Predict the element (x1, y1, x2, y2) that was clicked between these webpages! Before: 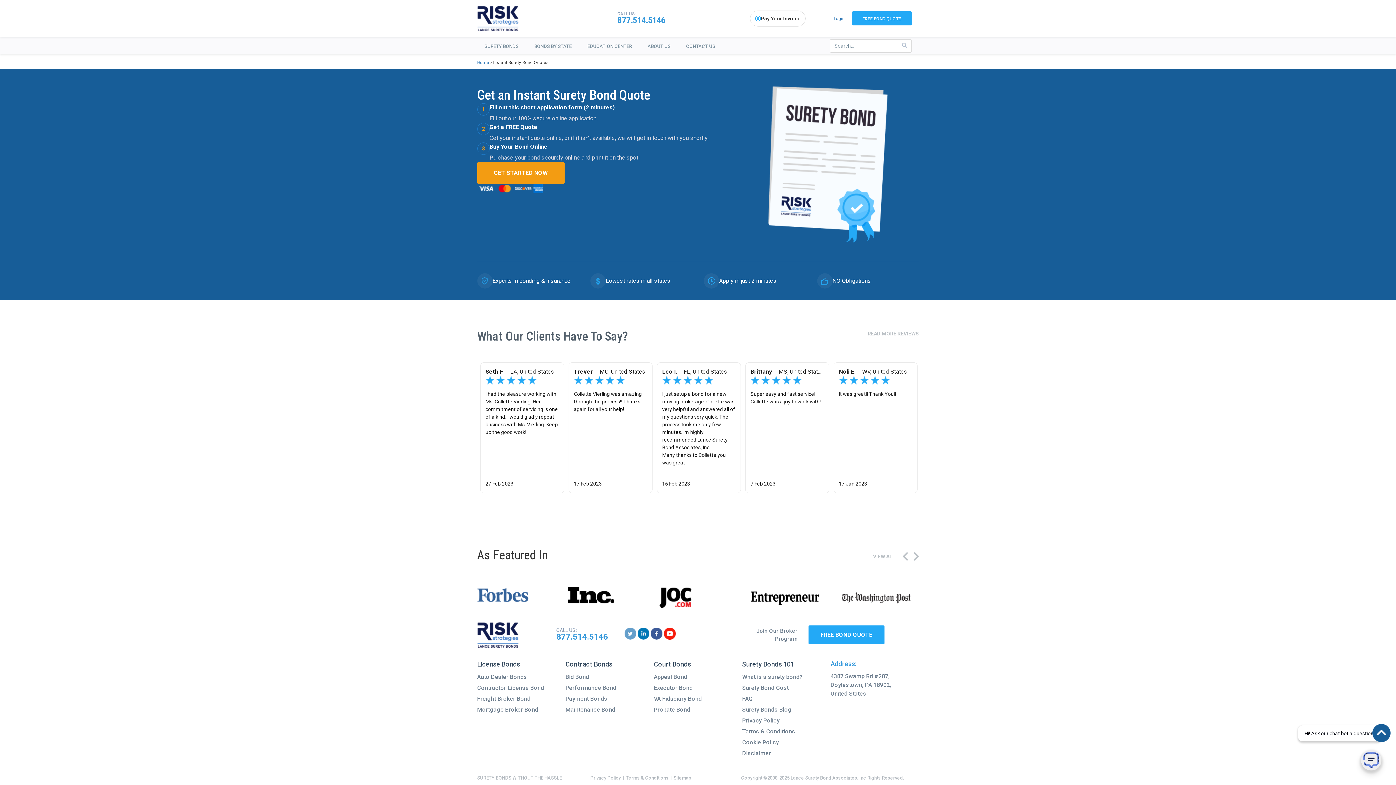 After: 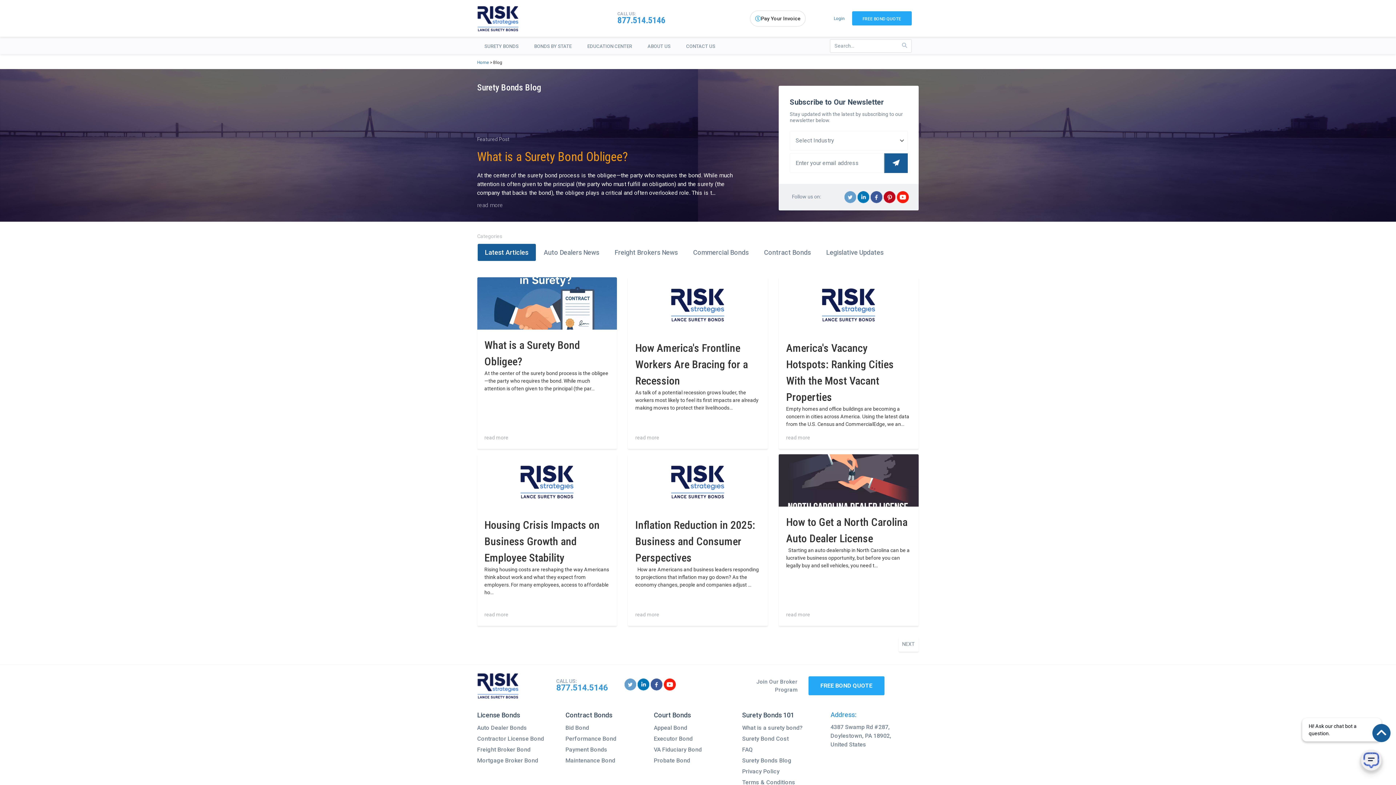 Action: label: Surety Bonds Blog bbox: (742, 705, 819, 714)